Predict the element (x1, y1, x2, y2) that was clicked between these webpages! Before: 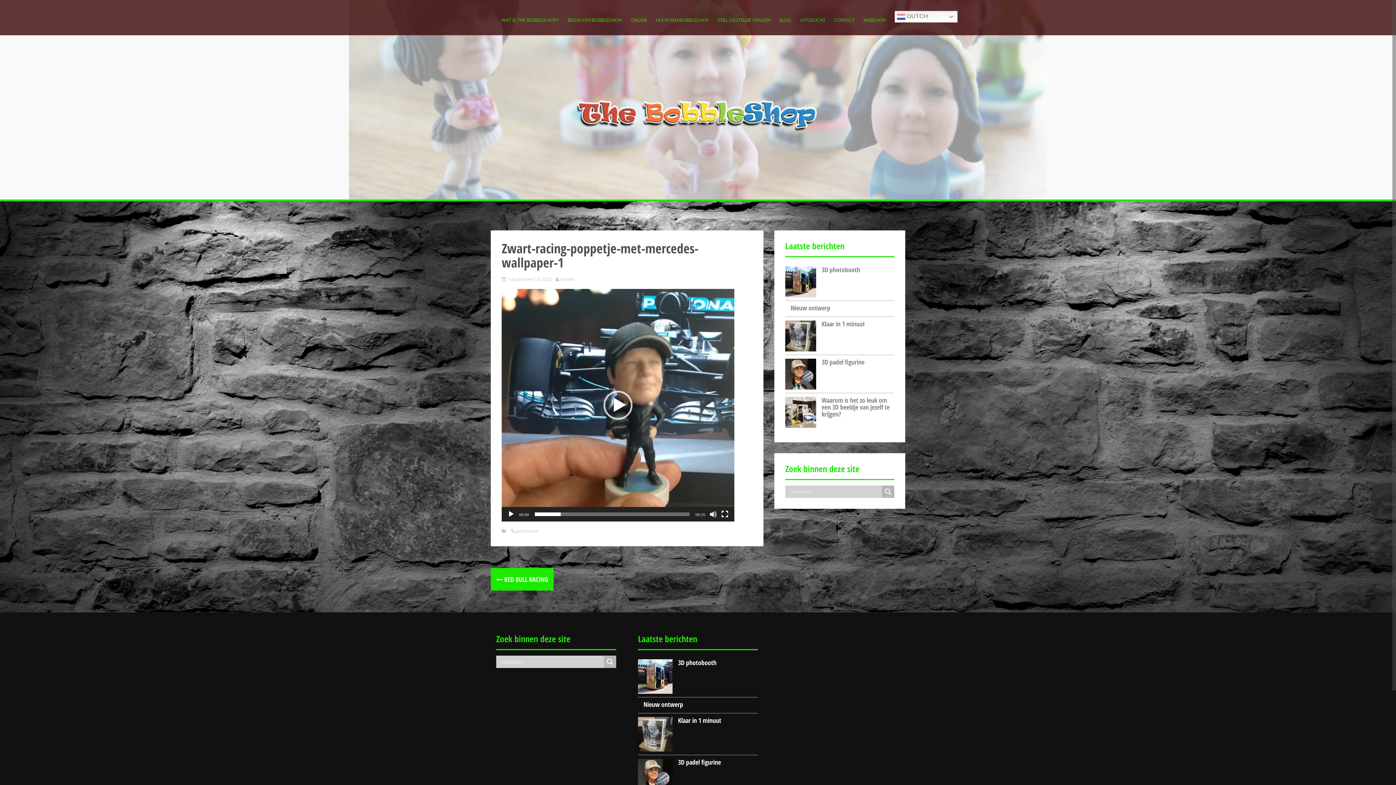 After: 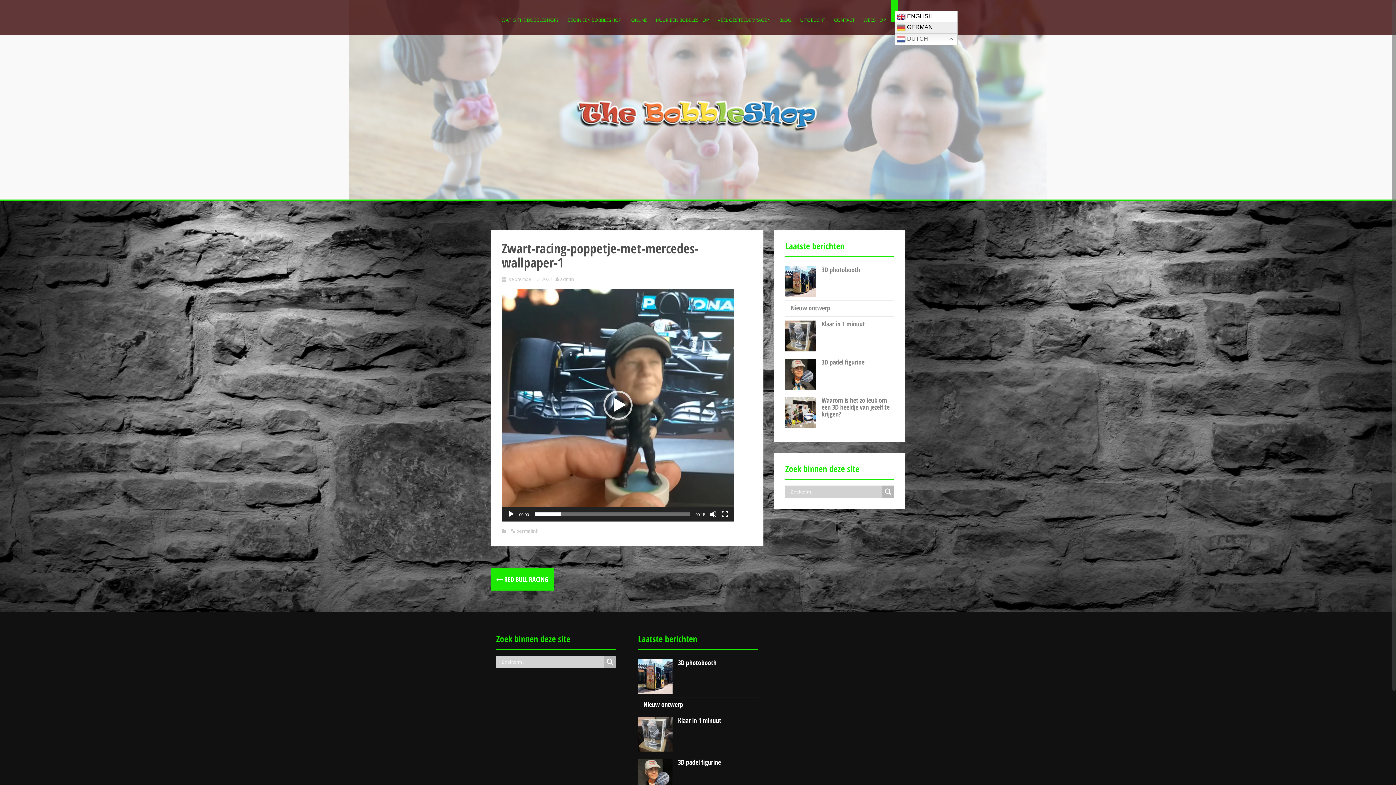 Action: label:  DUTCH bbox: (894, 10, 957, 22)